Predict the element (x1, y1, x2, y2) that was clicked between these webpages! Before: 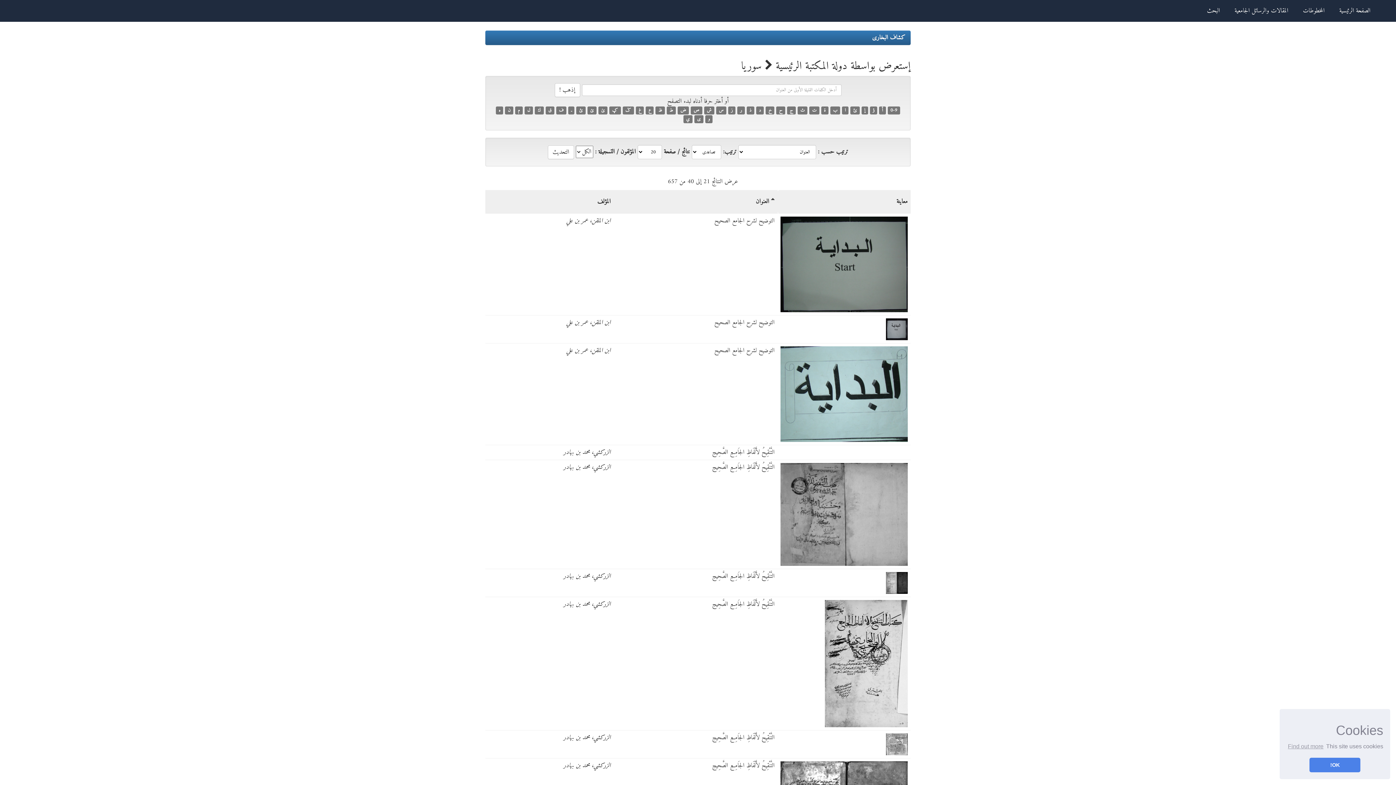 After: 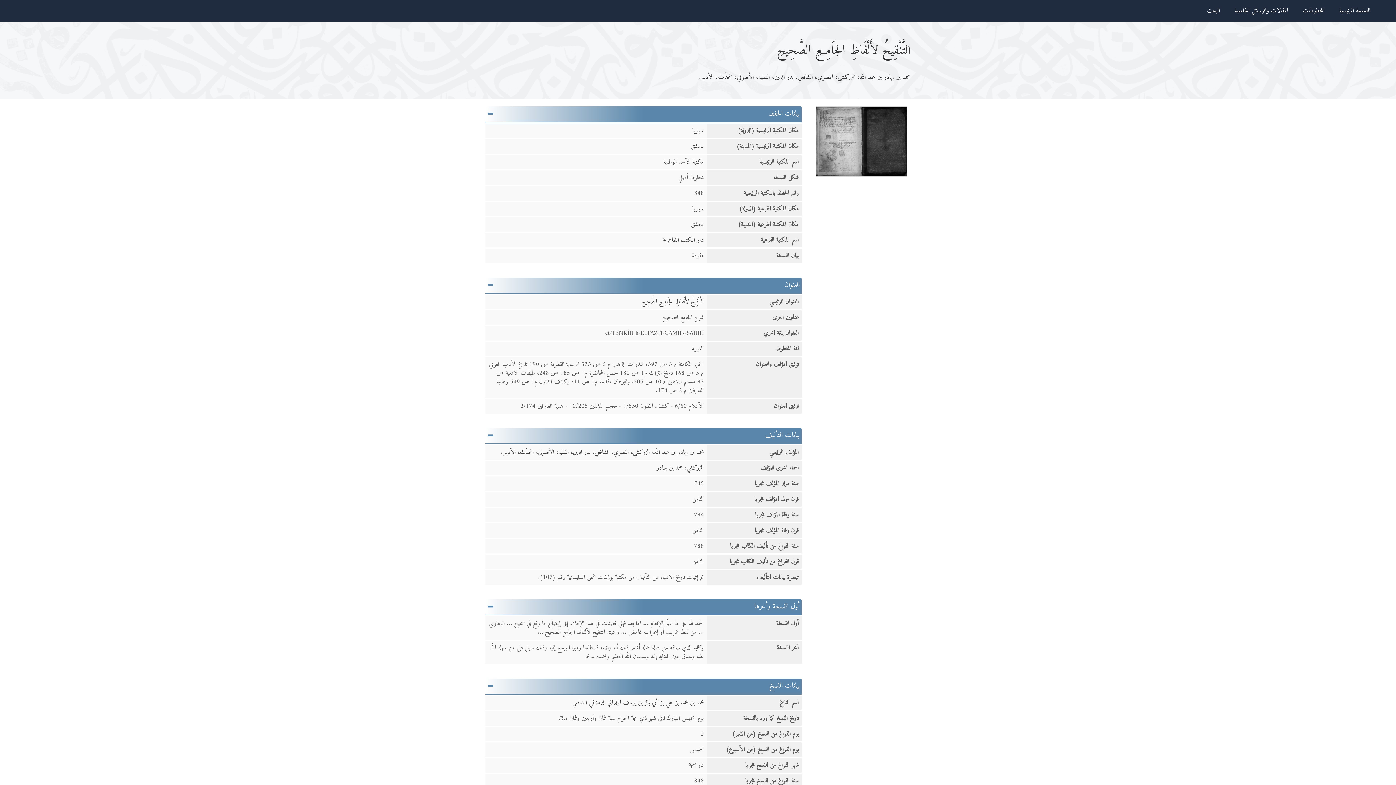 Action: bbox: (886, 577, 908, 588)